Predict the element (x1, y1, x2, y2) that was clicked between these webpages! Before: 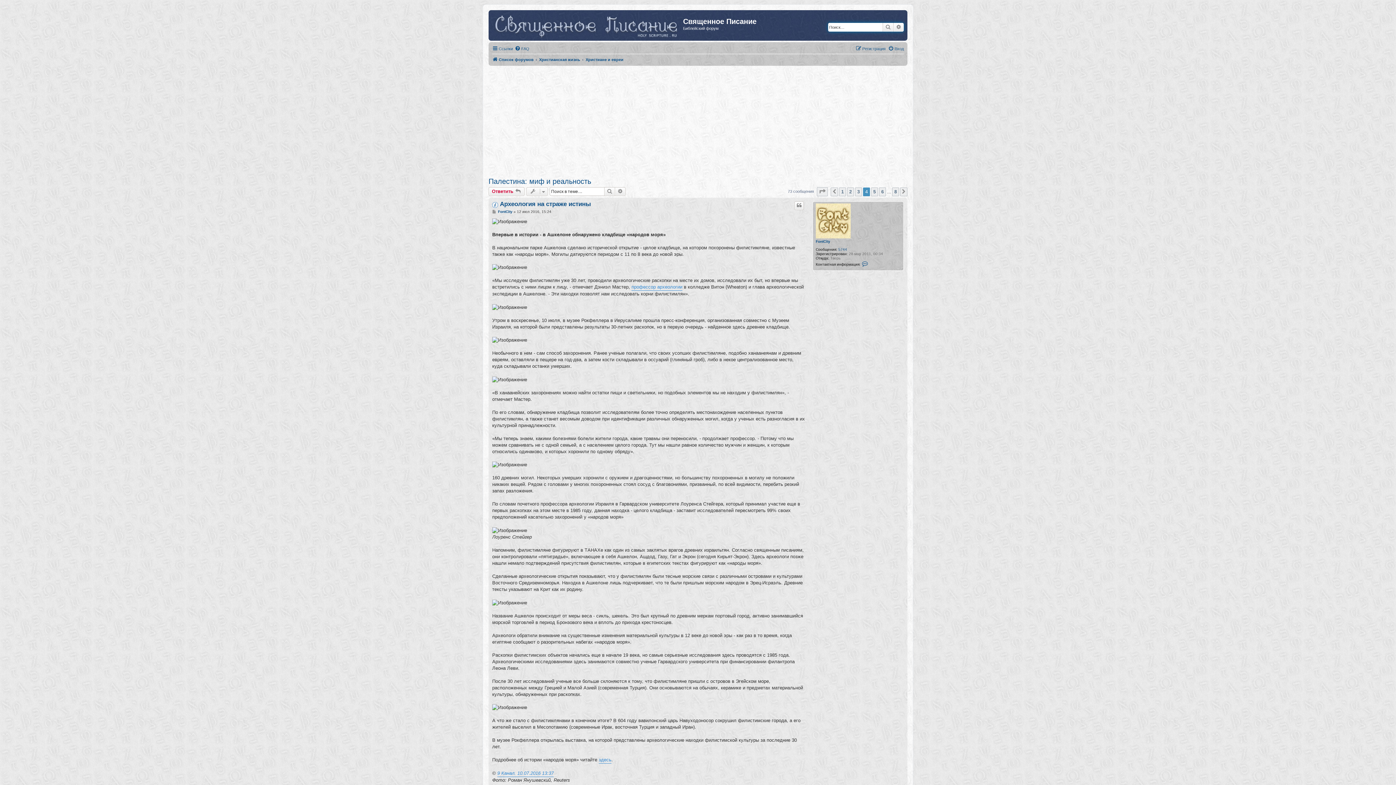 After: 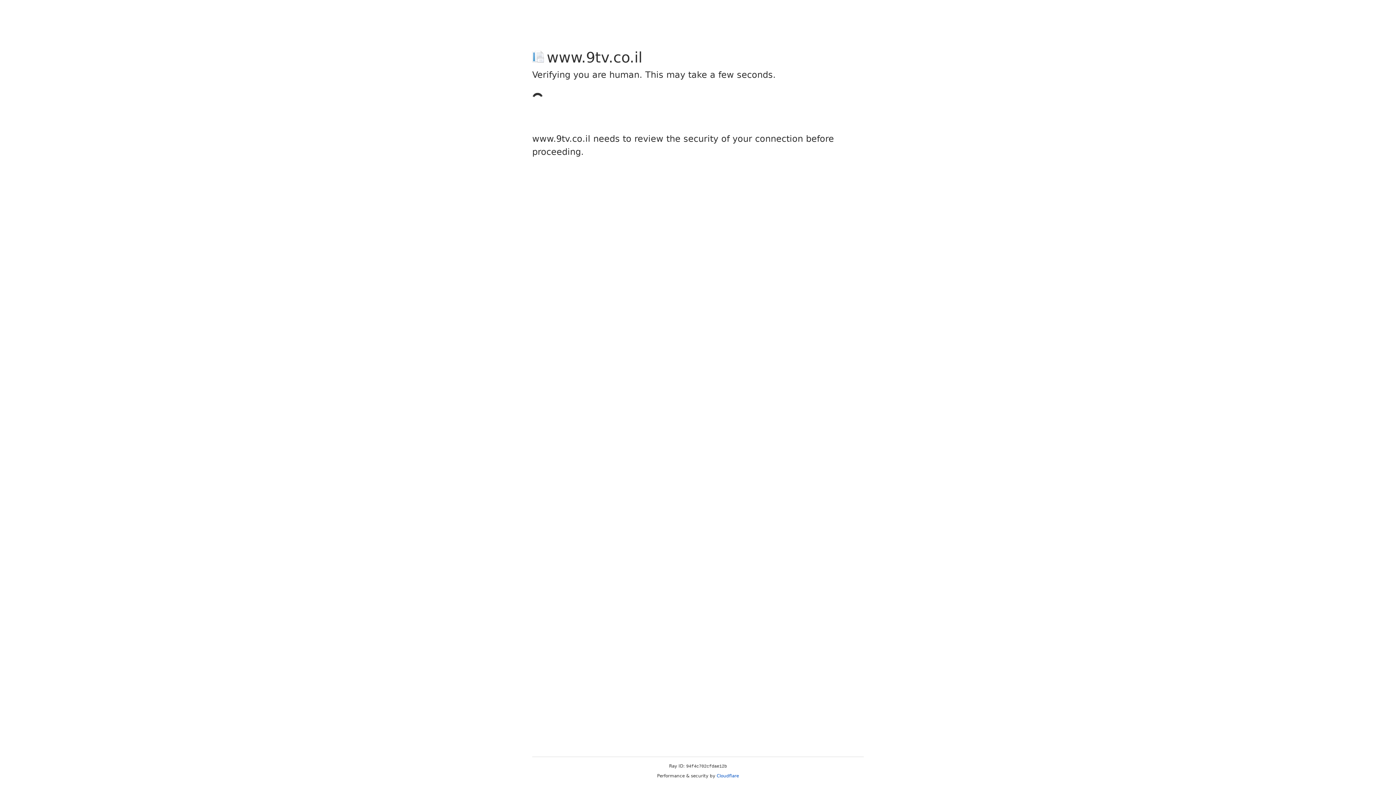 Action: bbox: (598, 757, 611, 764) label: здесь